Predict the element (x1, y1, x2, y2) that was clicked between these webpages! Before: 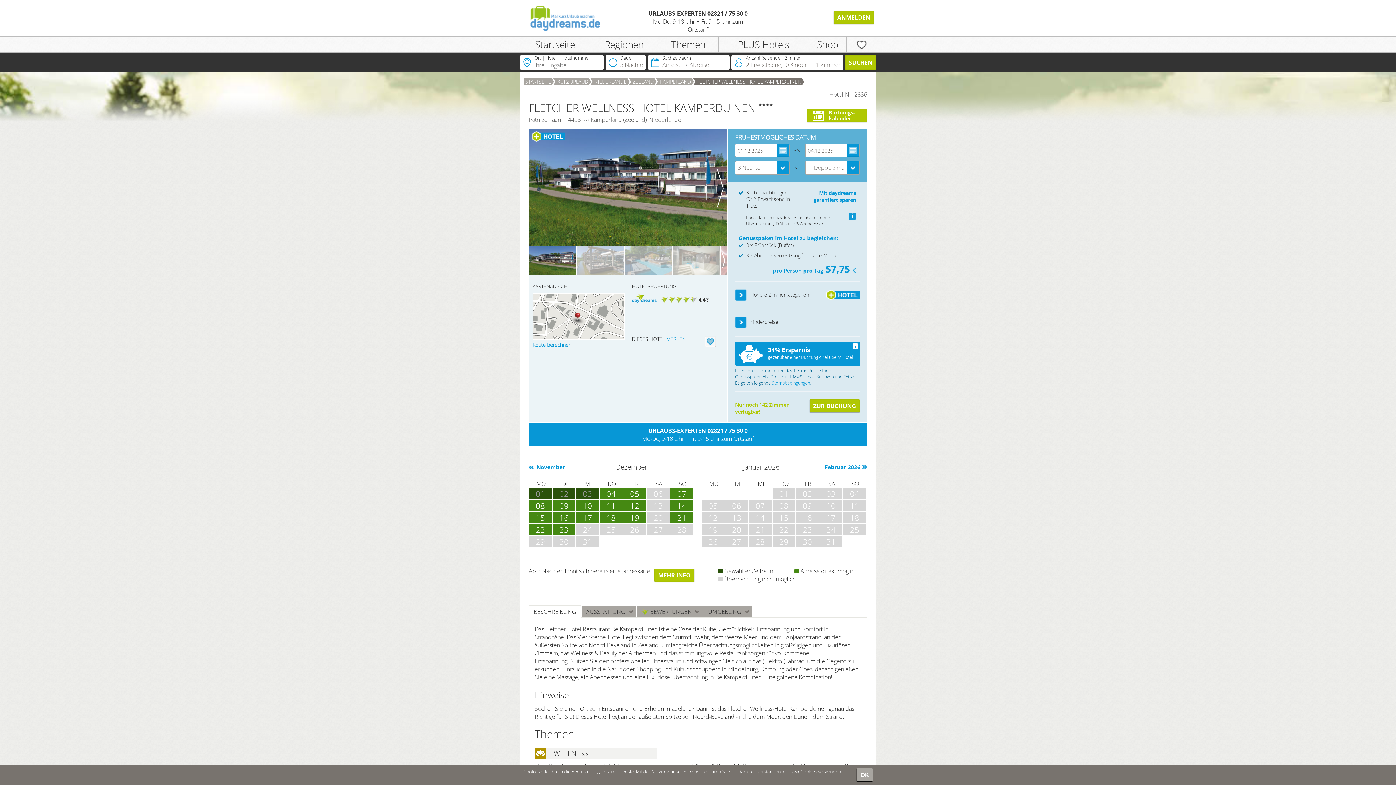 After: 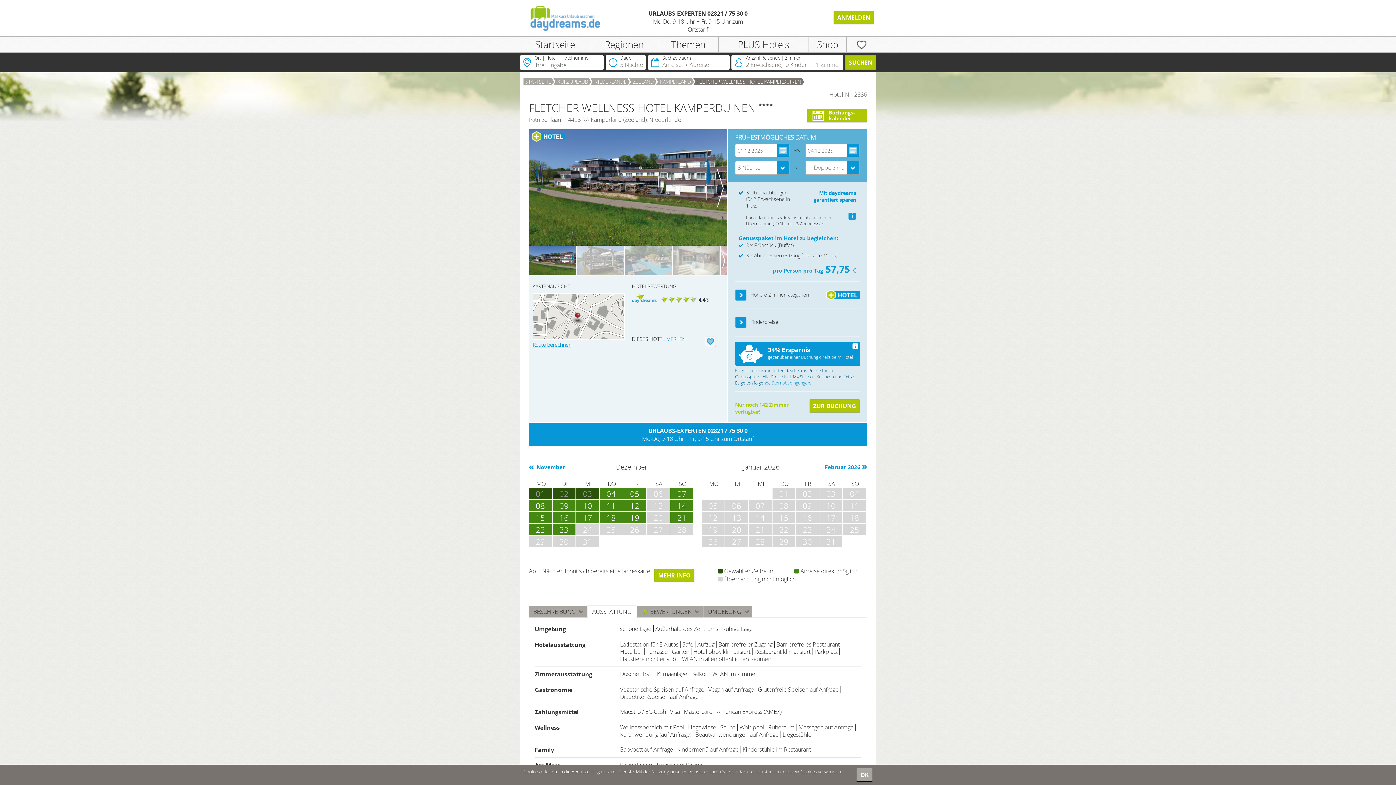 Action: bbox: (581, 606, 636, 617) label: AUSSTATTUNG